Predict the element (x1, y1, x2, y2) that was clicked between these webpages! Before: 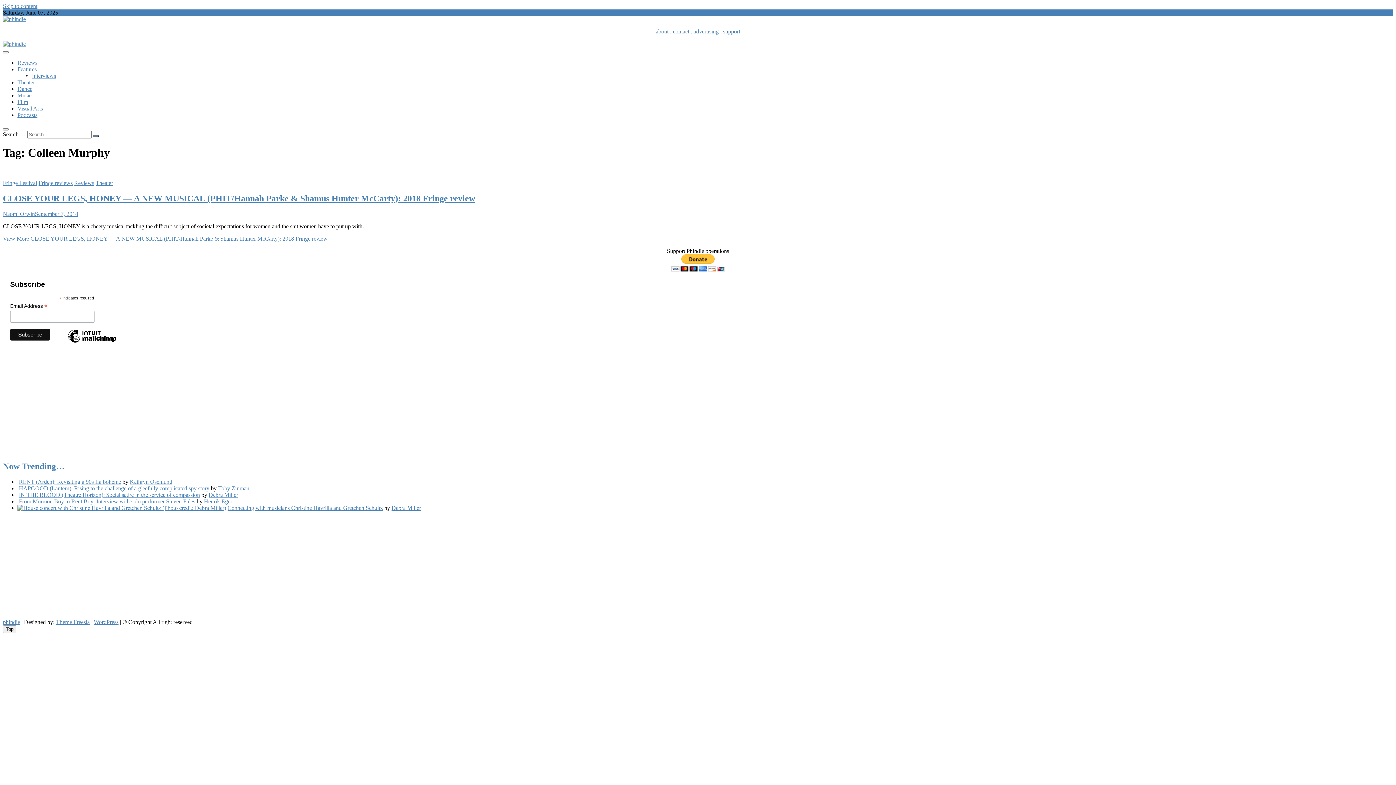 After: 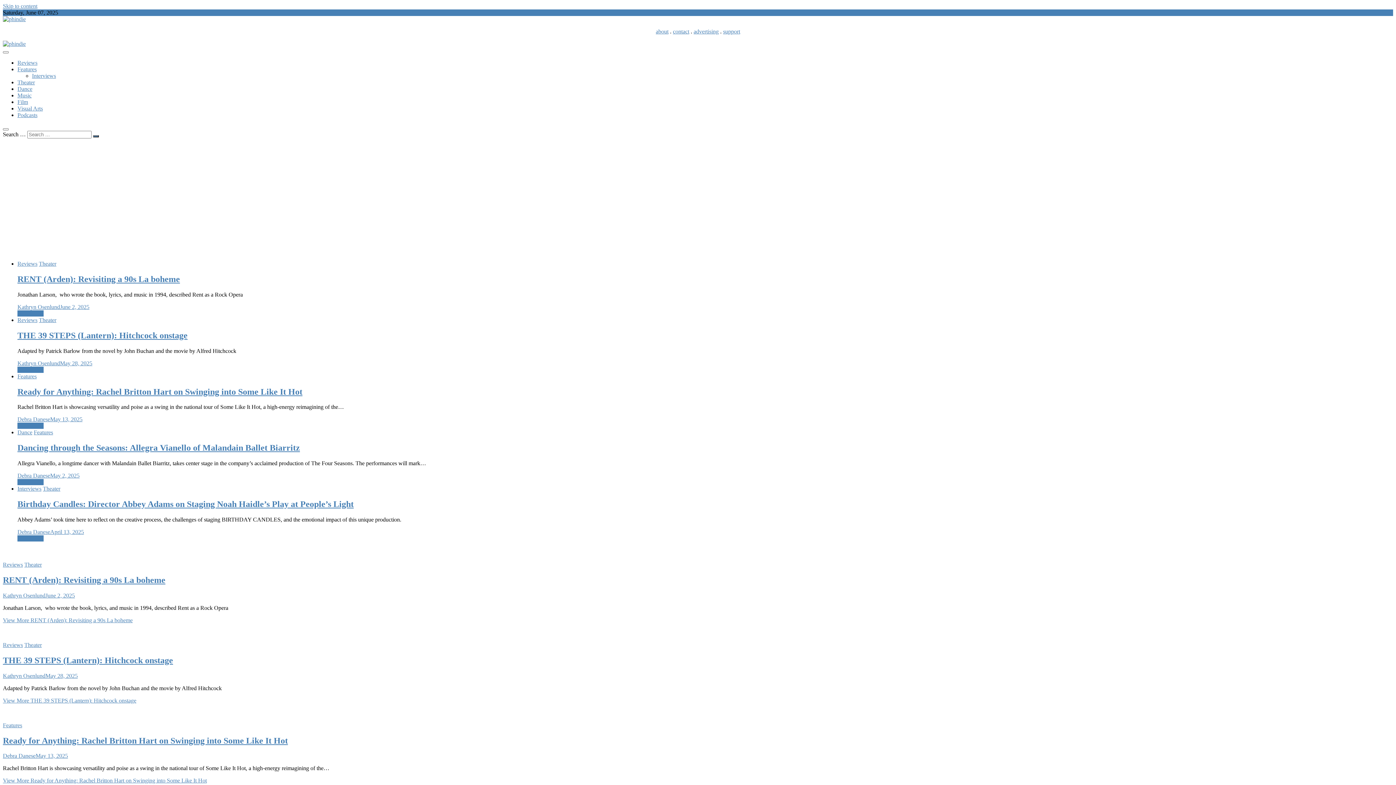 Action: bbox: (93, 135, 98, 137)